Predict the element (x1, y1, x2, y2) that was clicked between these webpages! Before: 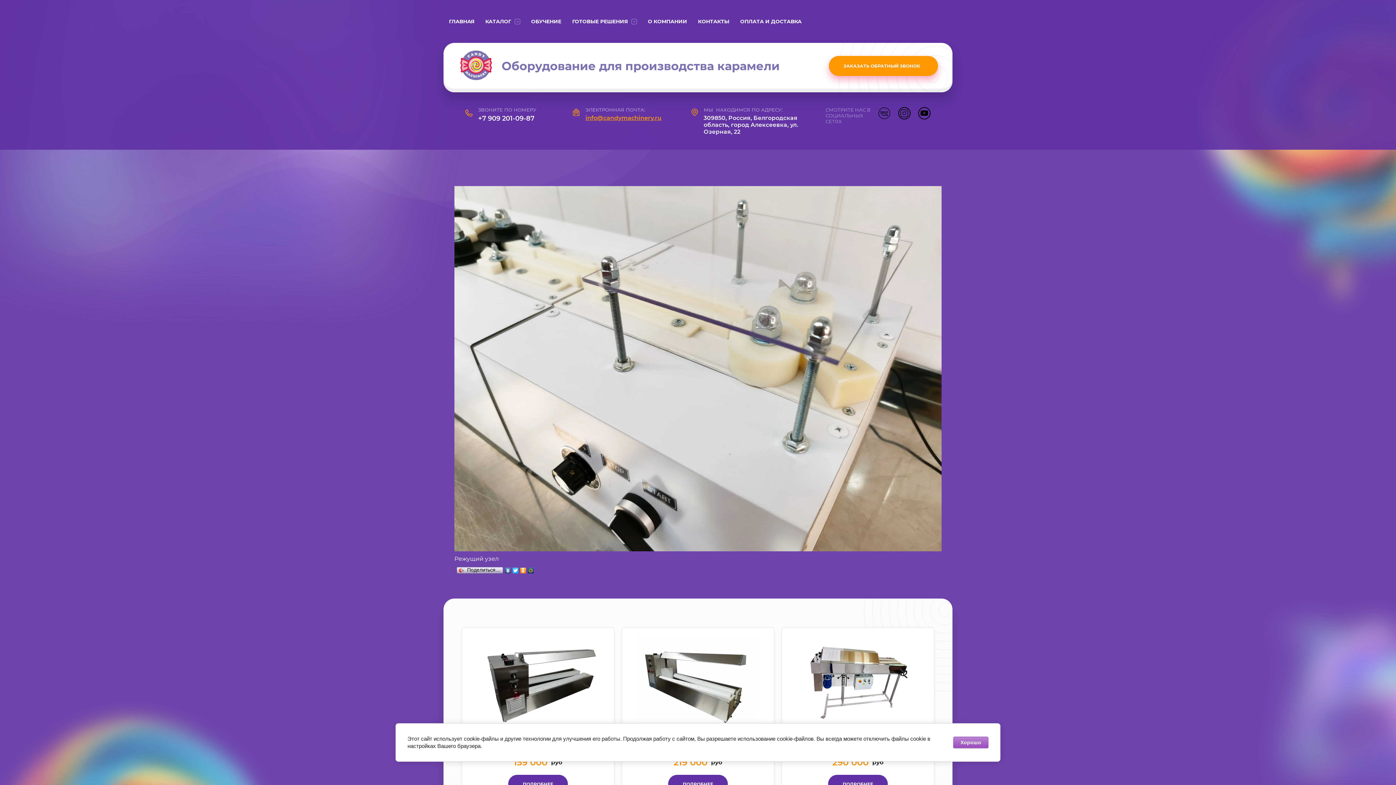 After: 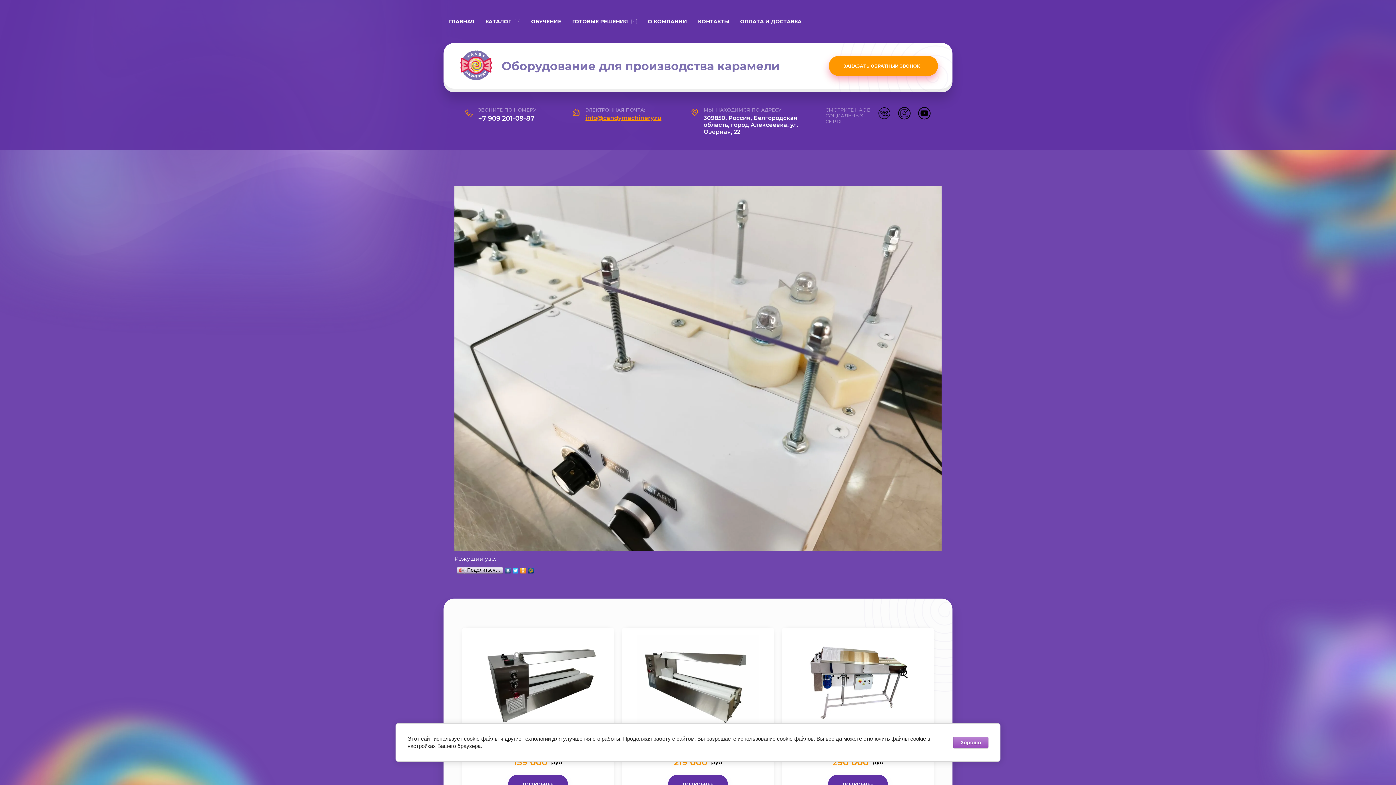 Action: bbox: (527, 566, 534, 572)